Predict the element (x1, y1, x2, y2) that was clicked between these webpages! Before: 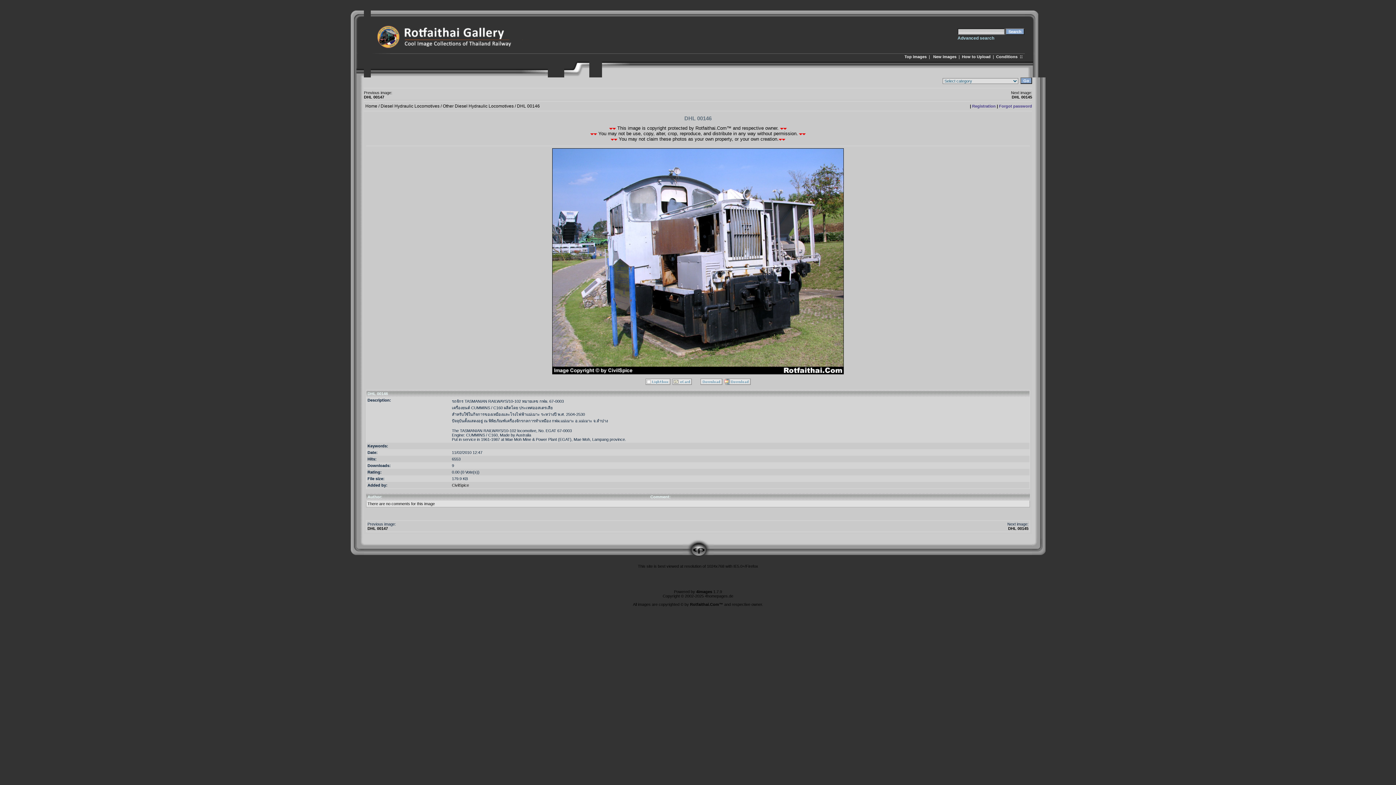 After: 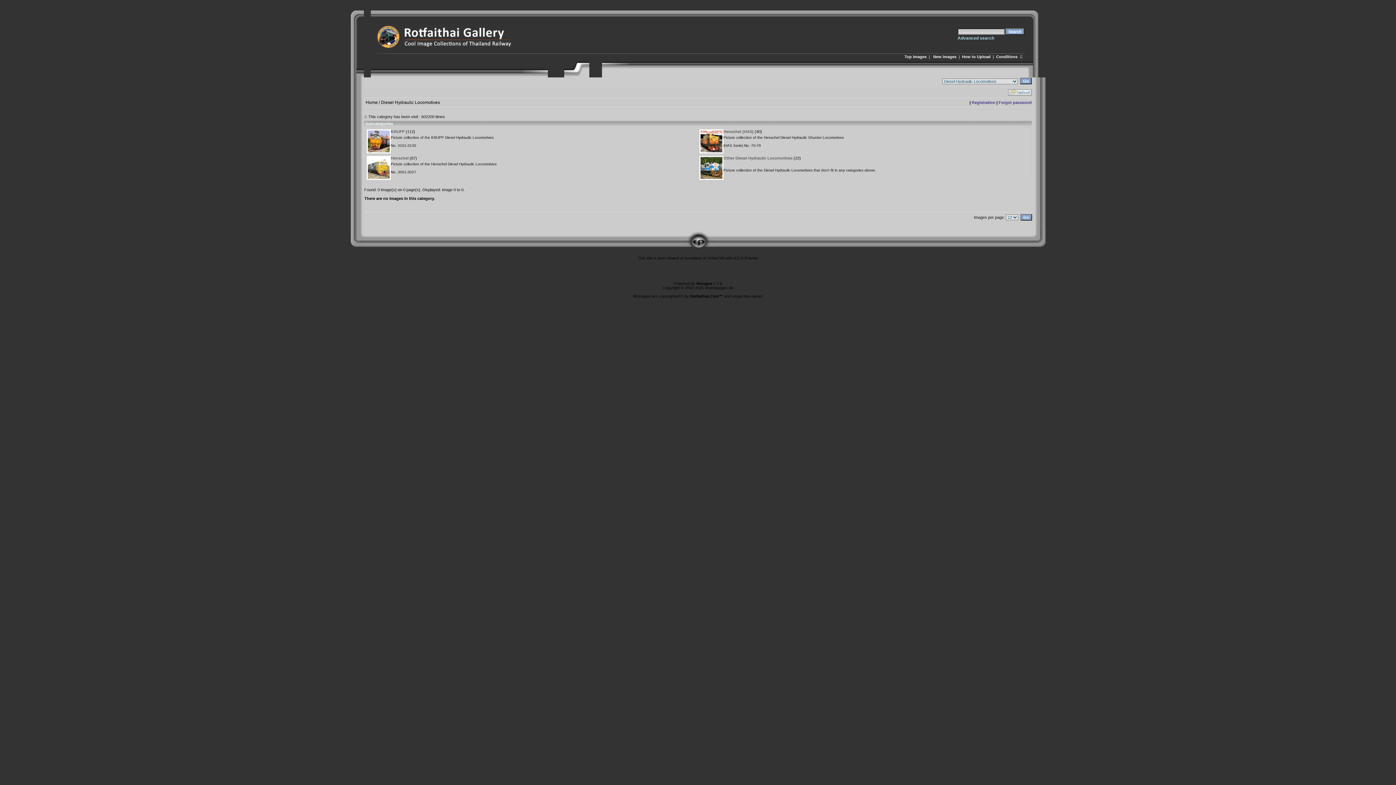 Action: bbox: (380, 103, 439, 108) label: Diesel Hydraulic Locomotives